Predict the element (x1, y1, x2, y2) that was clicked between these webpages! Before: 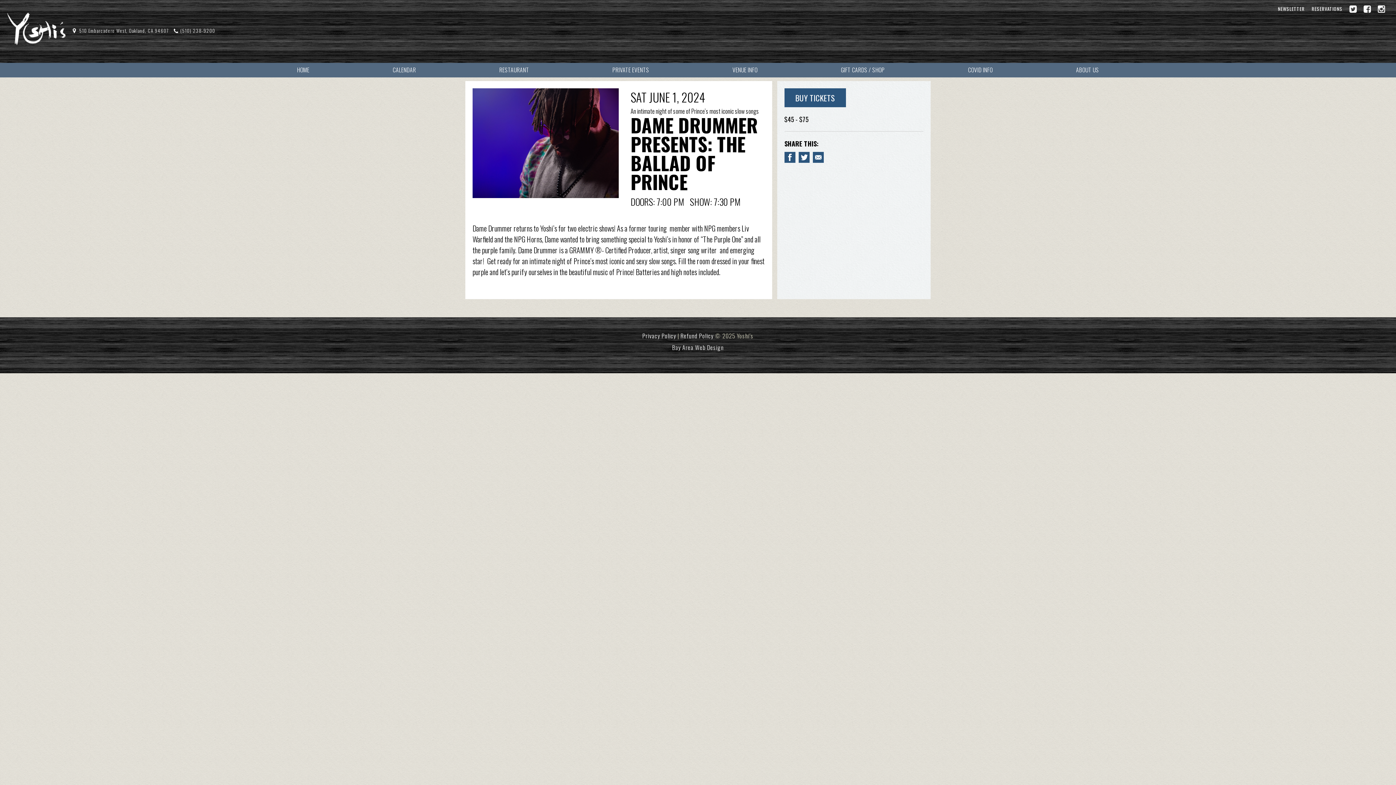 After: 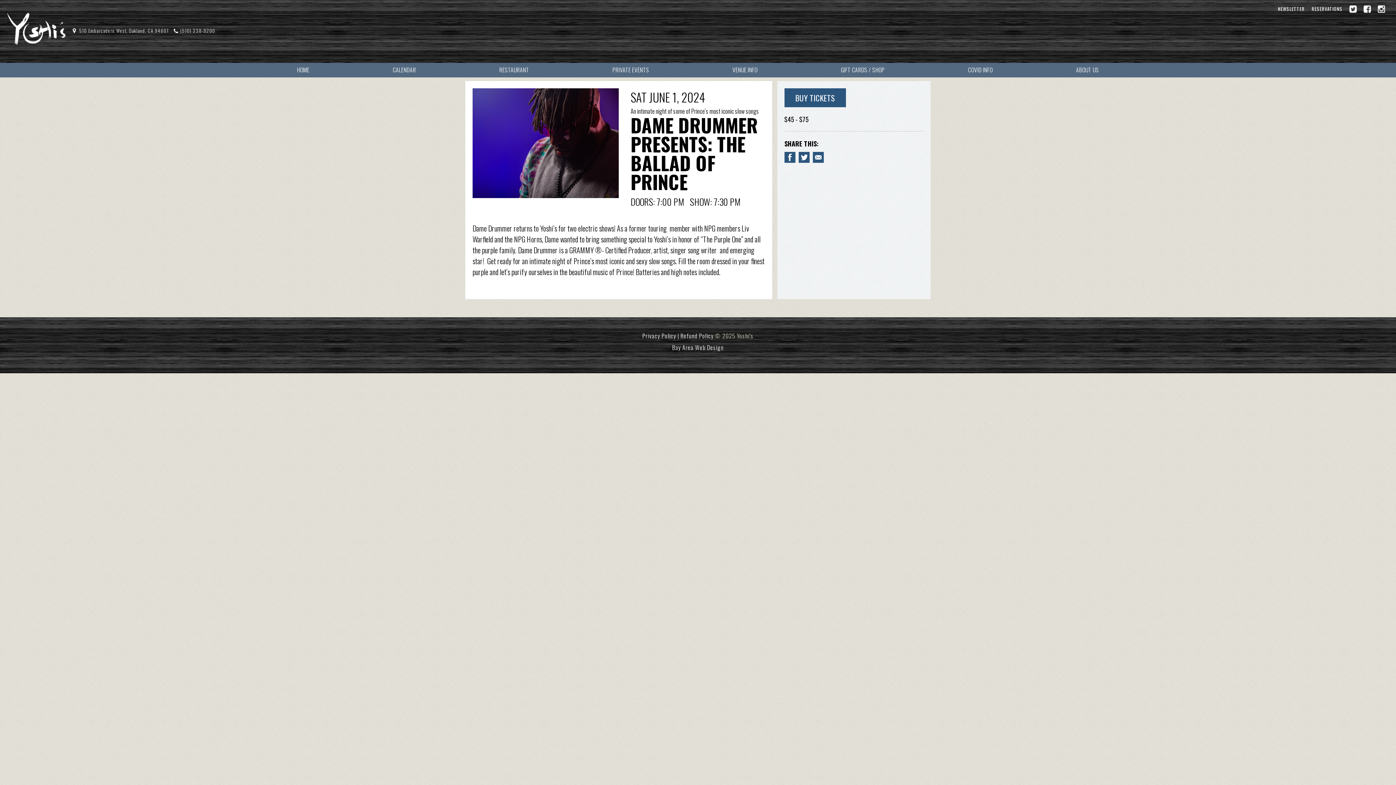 Action: label: Facebook bbox: (1364, 5, 1371, 12)